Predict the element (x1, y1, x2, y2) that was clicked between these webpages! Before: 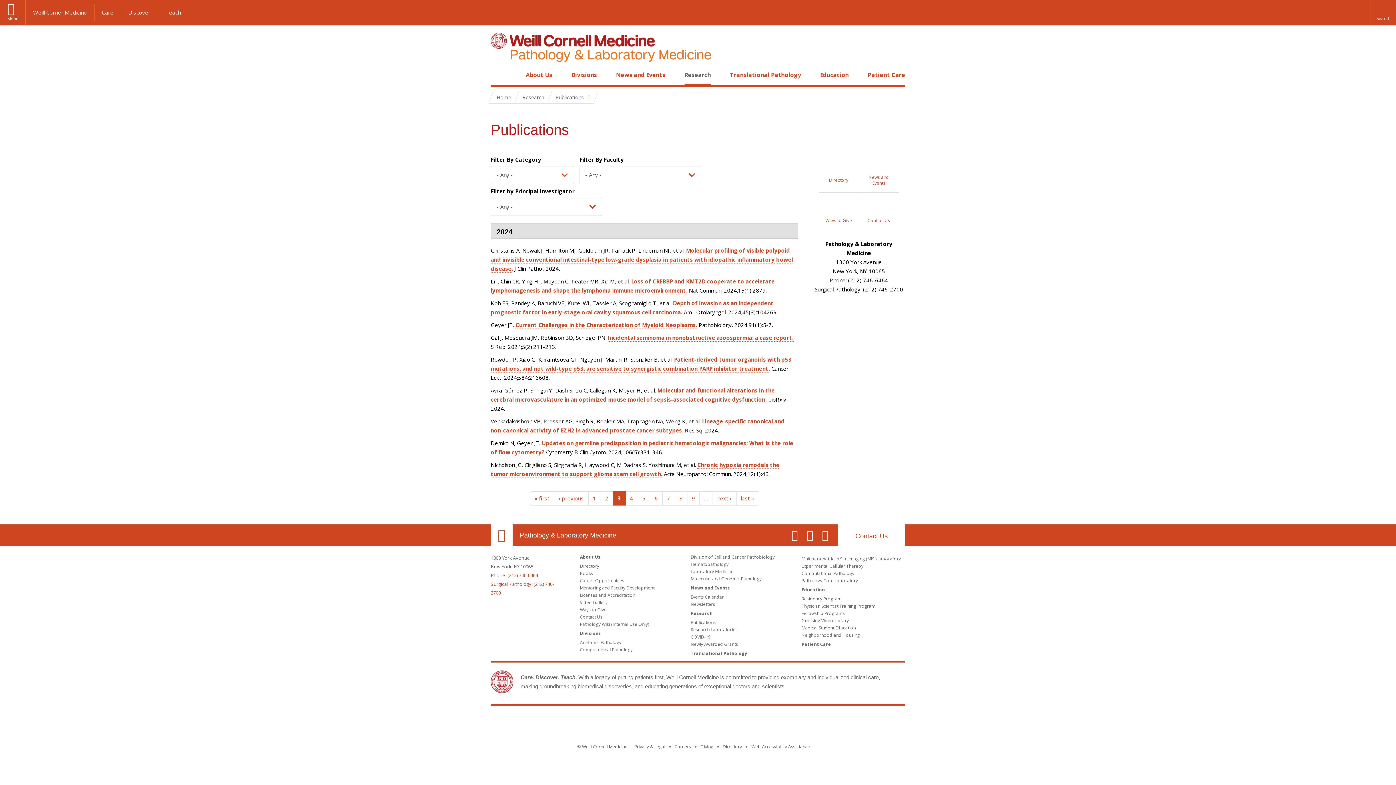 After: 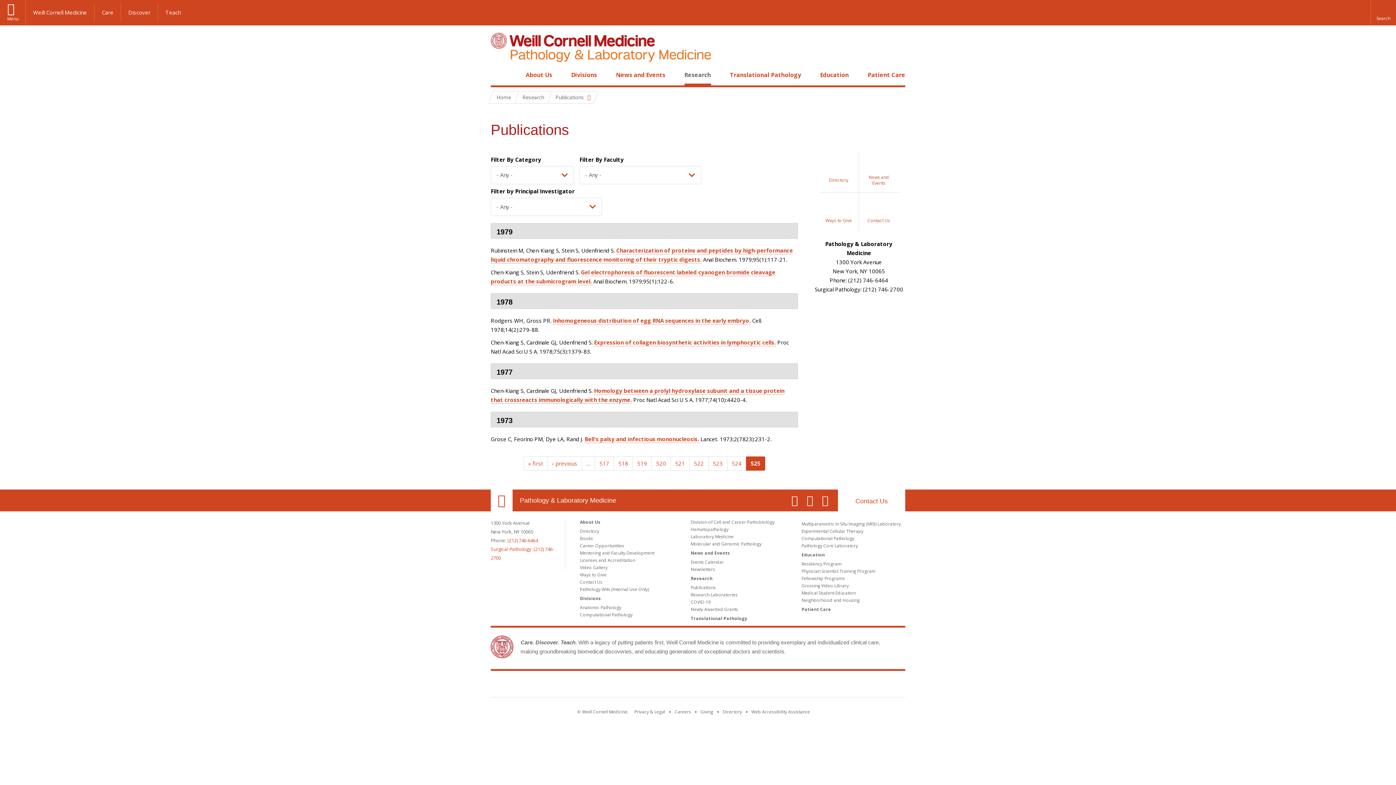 Action: label: last » bbox: (736, 491, 759, 505)